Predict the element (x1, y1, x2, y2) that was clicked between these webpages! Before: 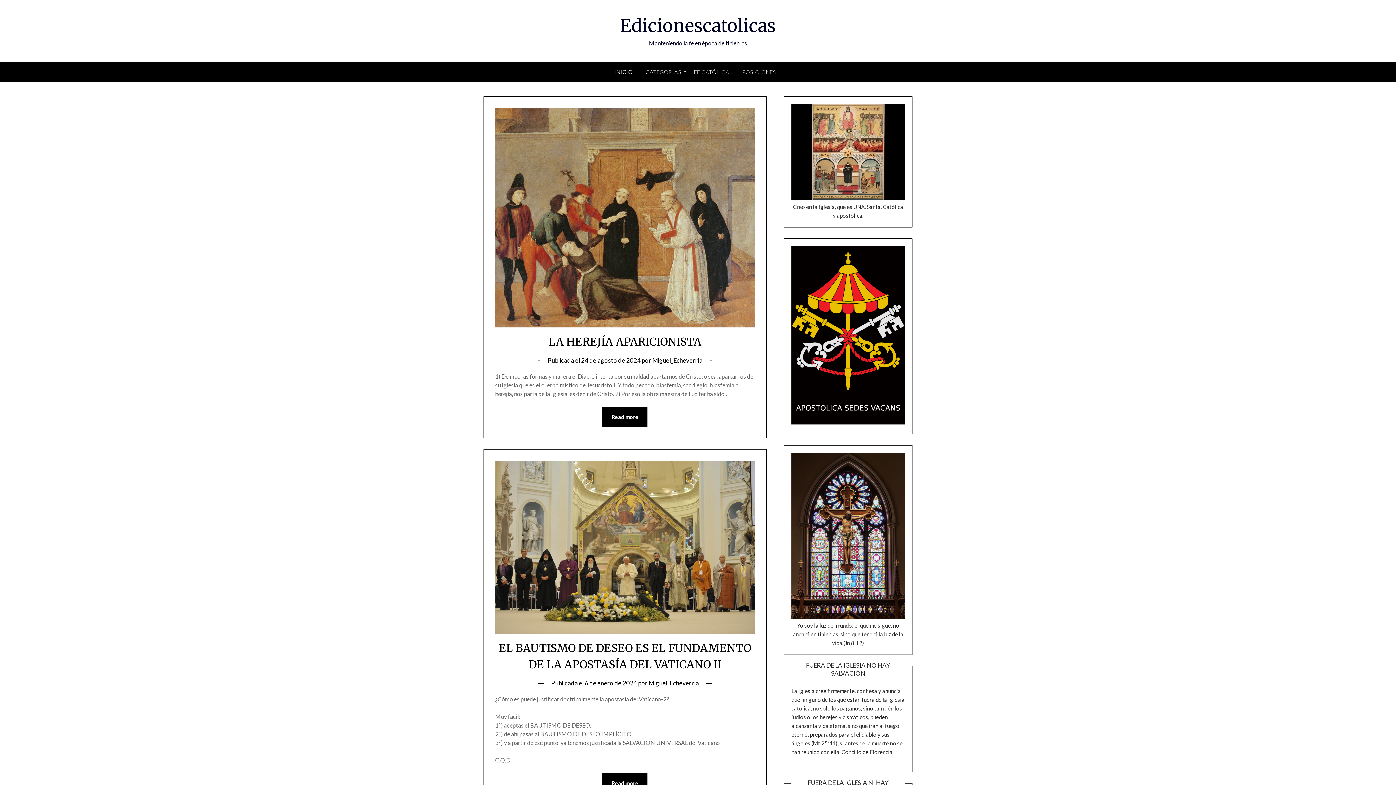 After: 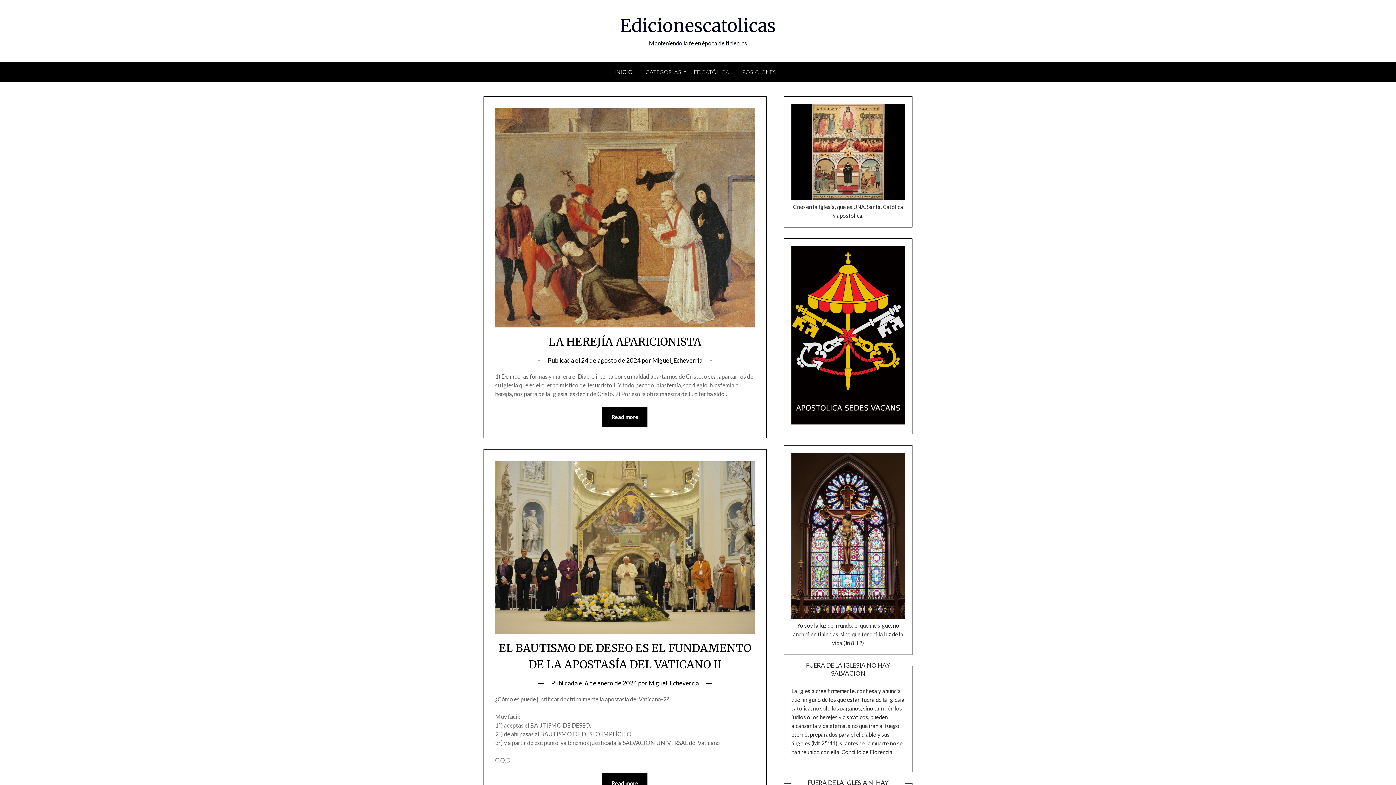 Action: label: Edicionescatolicas bbox: (620, 14, 776, 36)